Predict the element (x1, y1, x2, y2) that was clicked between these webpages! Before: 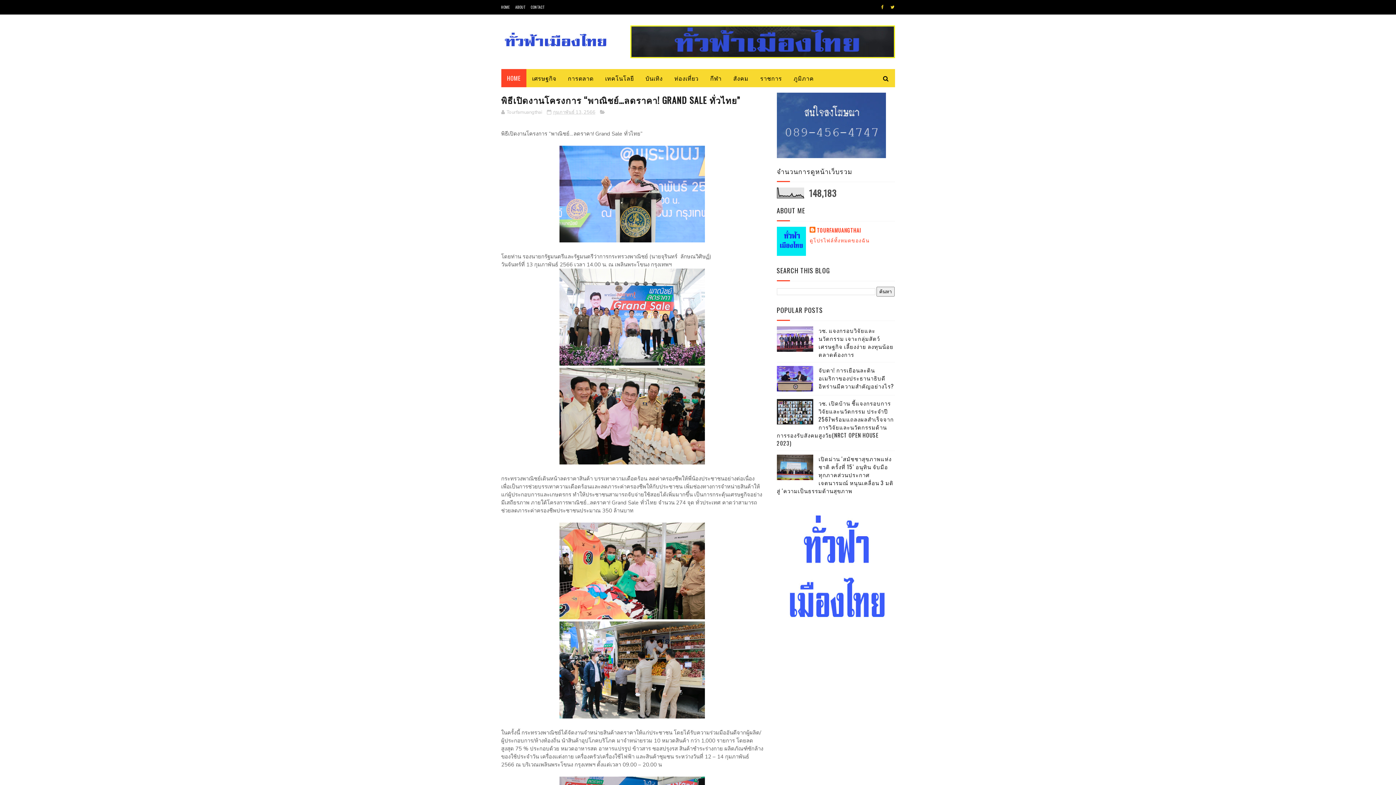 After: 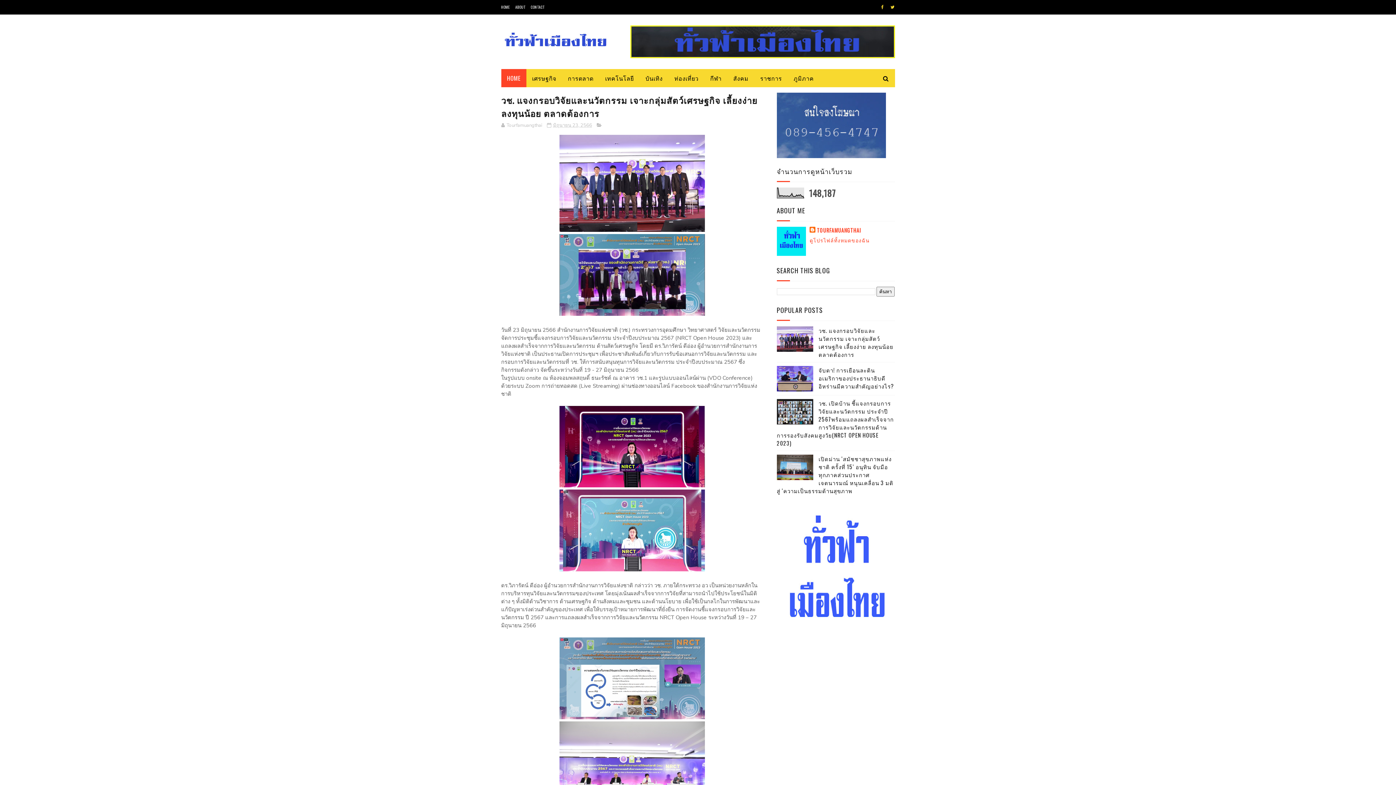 Action: bbox: (776, 326, 813, 352)